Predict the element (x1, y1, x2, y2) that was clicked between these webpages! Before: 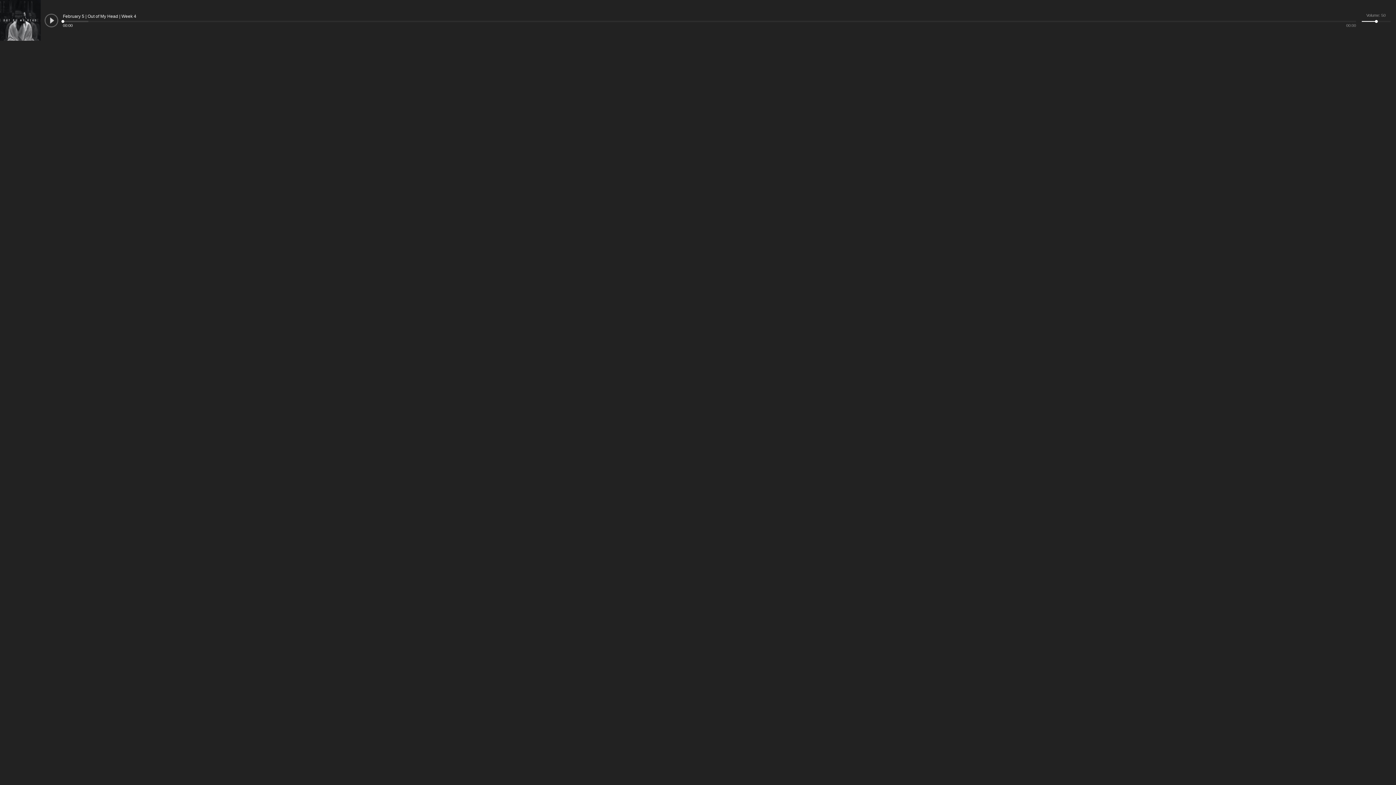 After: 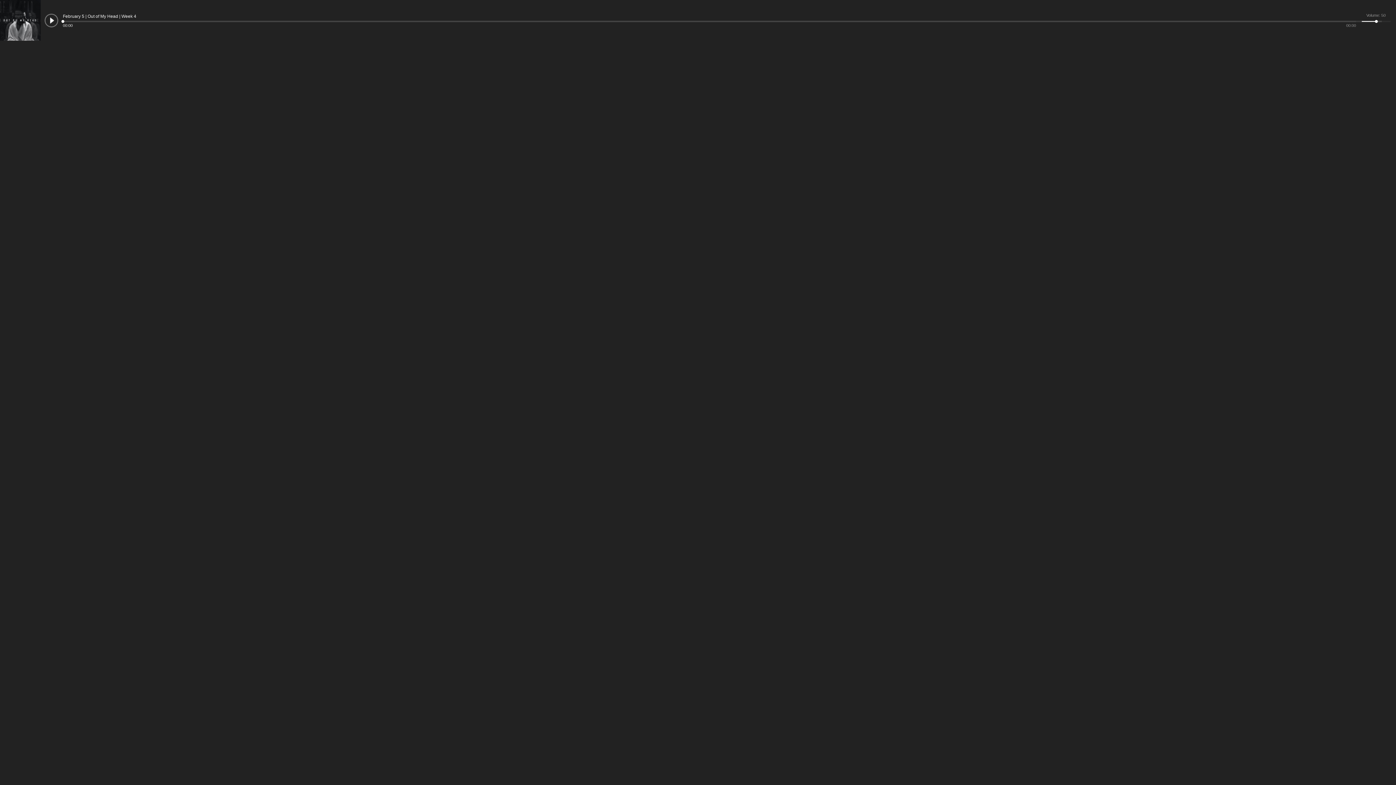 Action: bbox: (44, 13, 58, 27)